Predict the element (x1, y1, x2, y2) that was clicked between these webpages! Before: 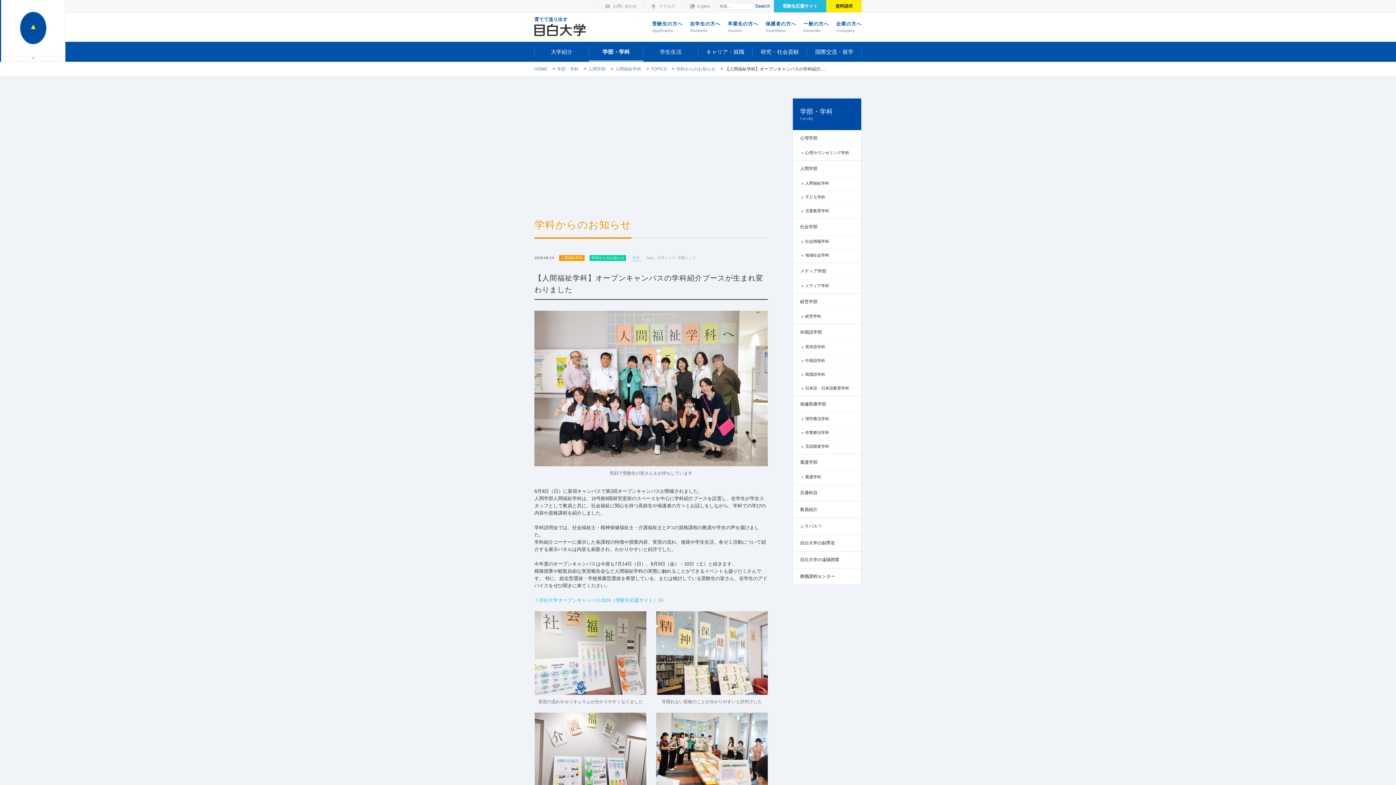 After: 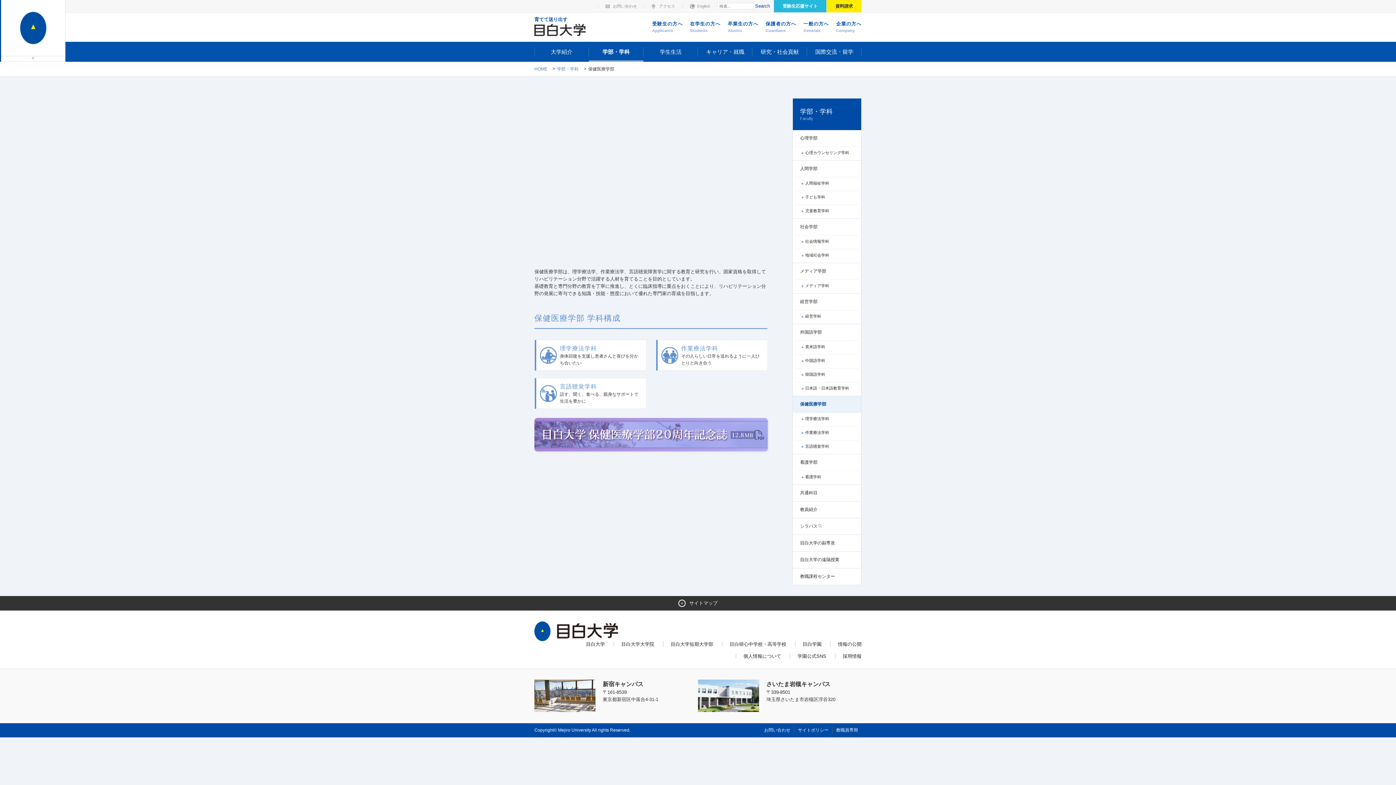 Action: label: 保健医療学部 bbox: (793, 396, 861, 412)